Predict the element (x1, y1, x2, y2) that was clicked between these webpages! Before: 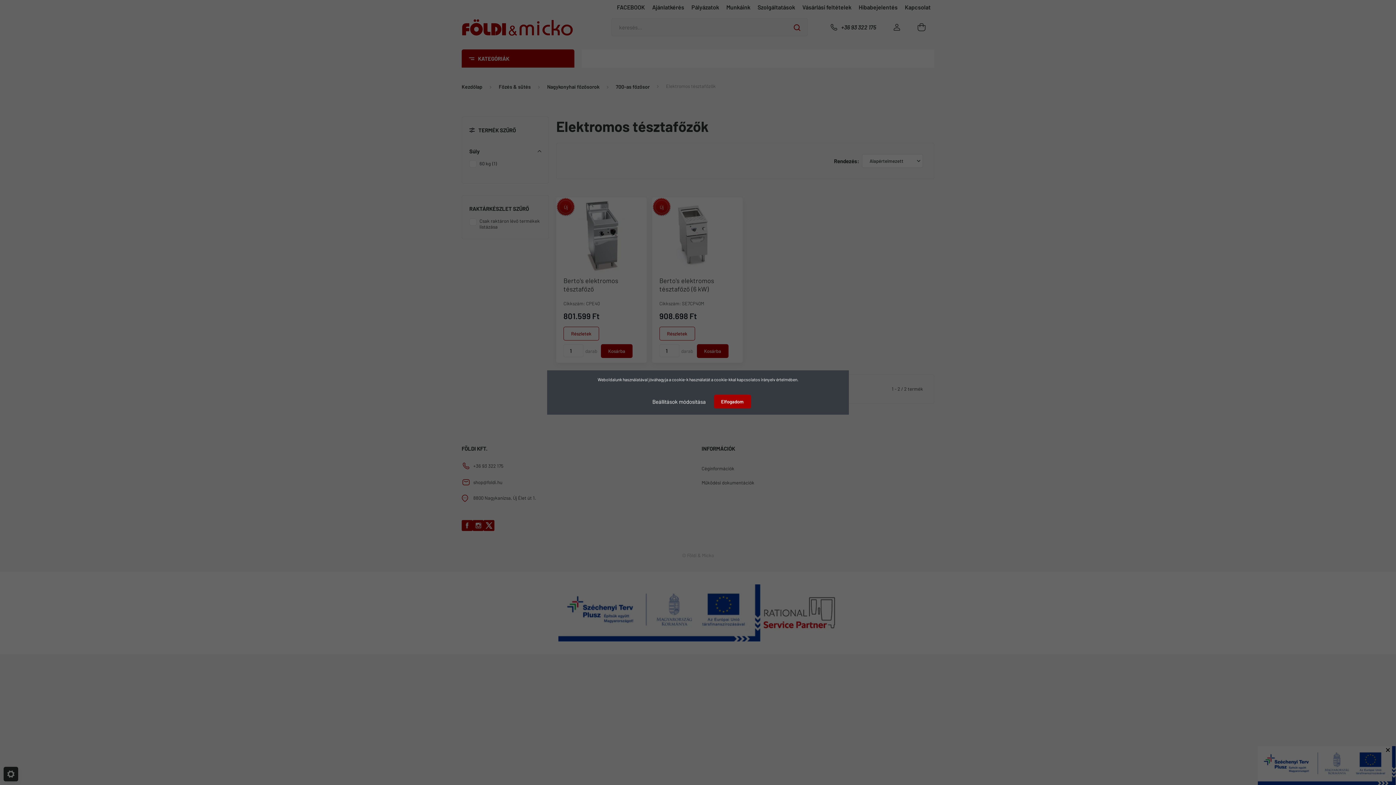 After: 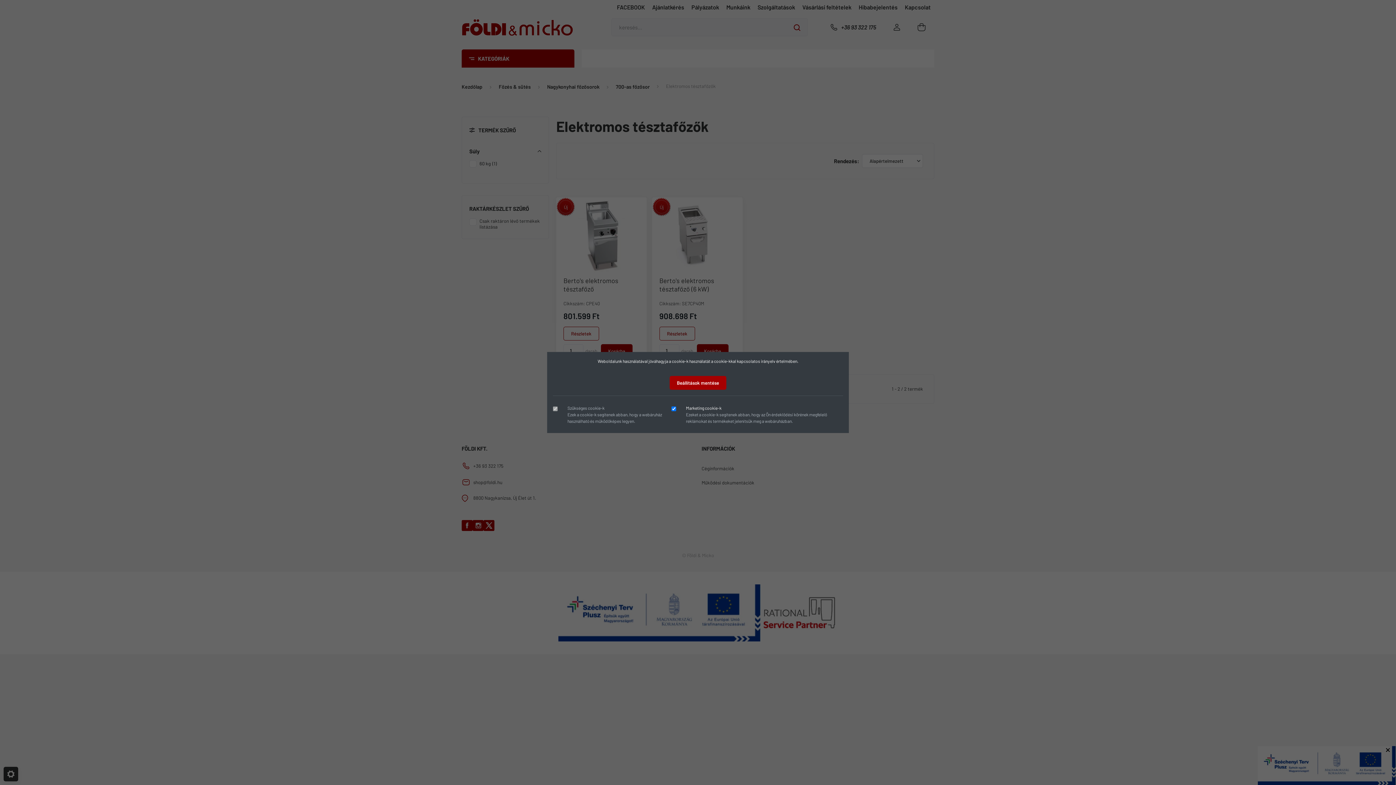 Action: label: Beállítások módosítása bbox: (645, 394, 713, 409)